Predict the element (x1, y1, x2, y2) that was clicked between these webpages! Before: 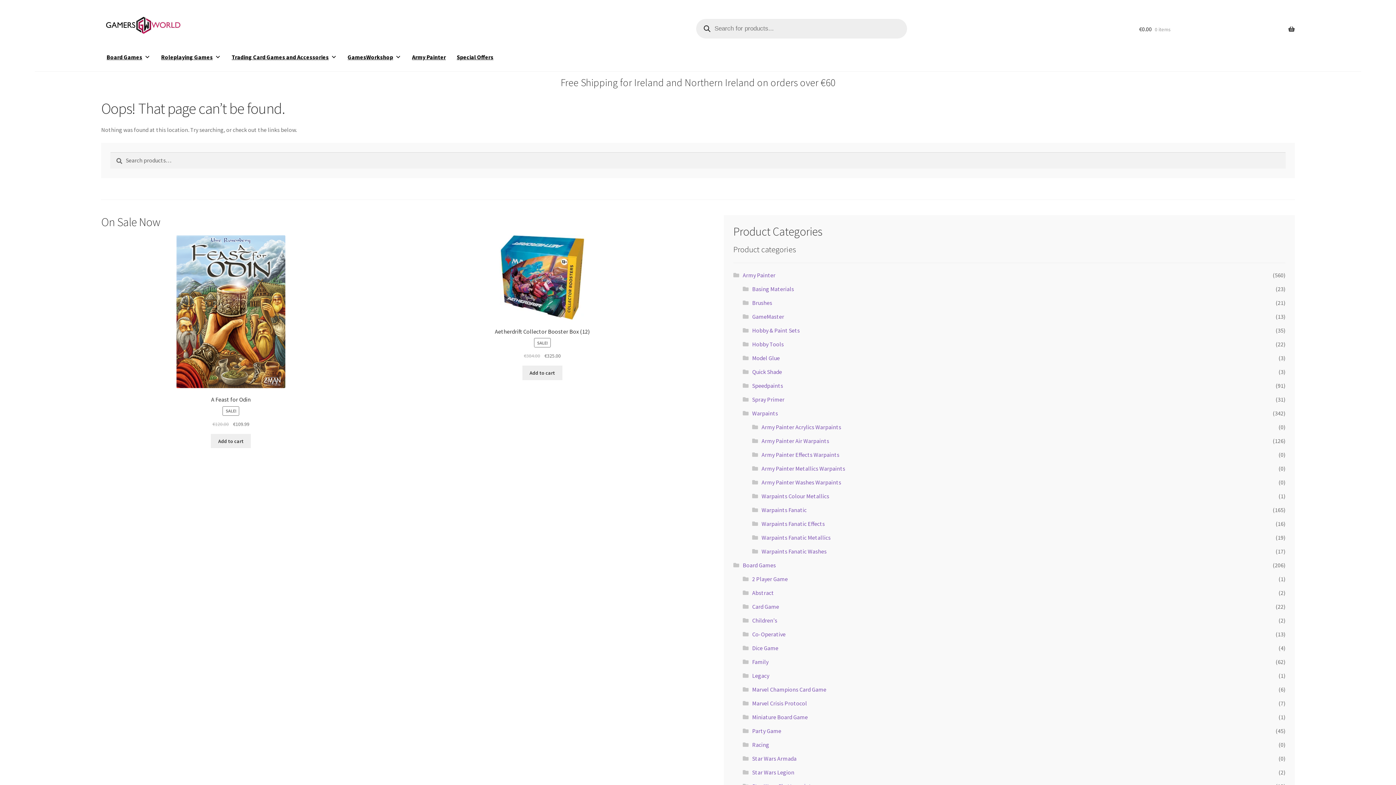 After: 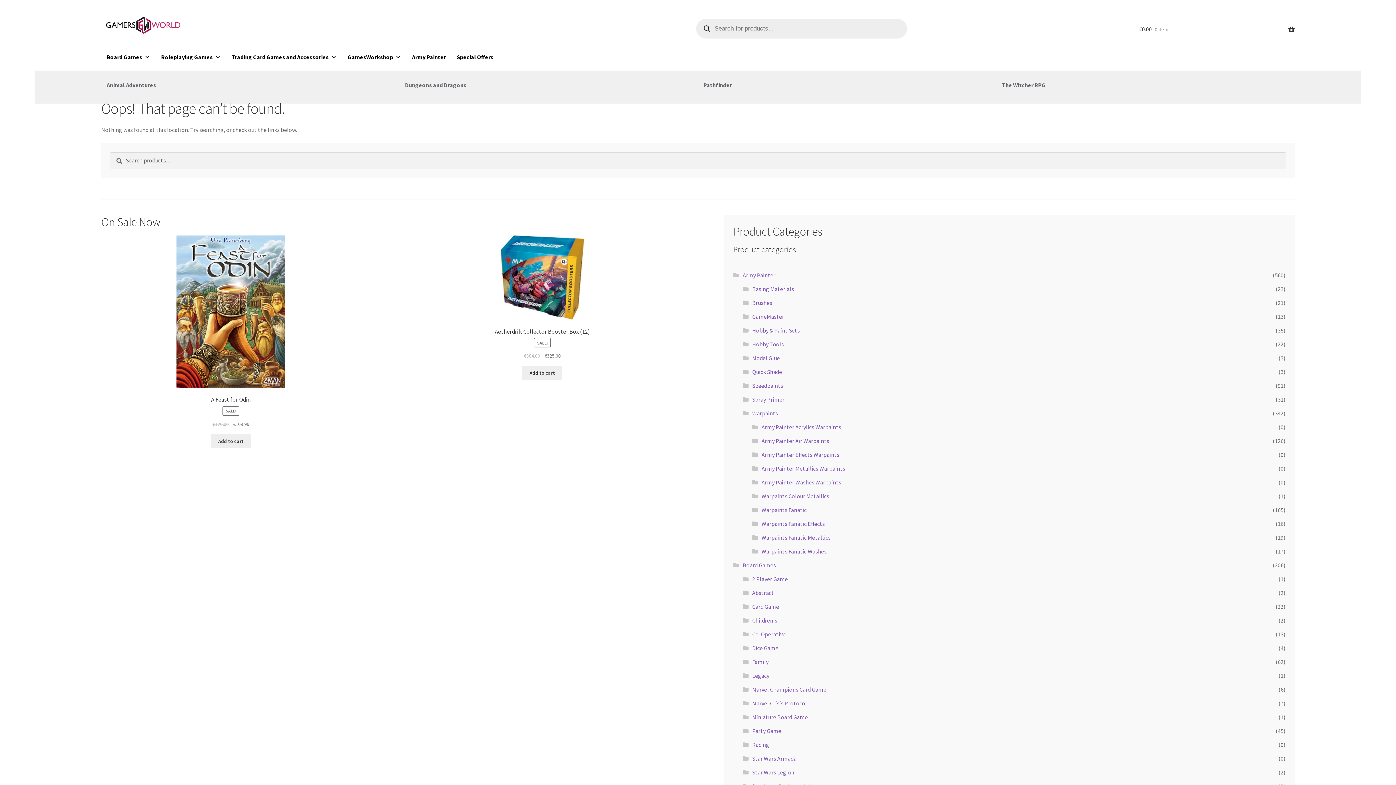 Action: bbox: (155, 43, 226, 71) label: Roleplaying Games